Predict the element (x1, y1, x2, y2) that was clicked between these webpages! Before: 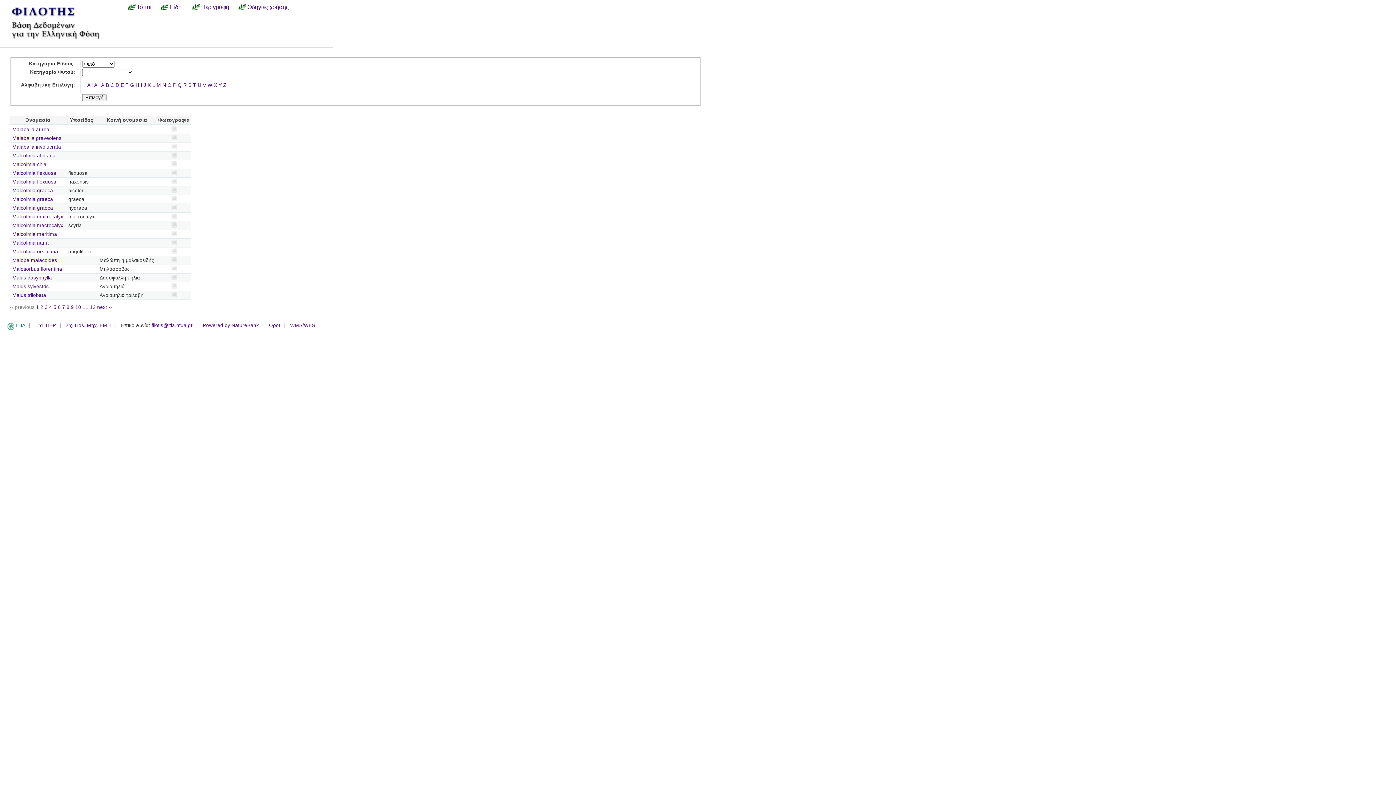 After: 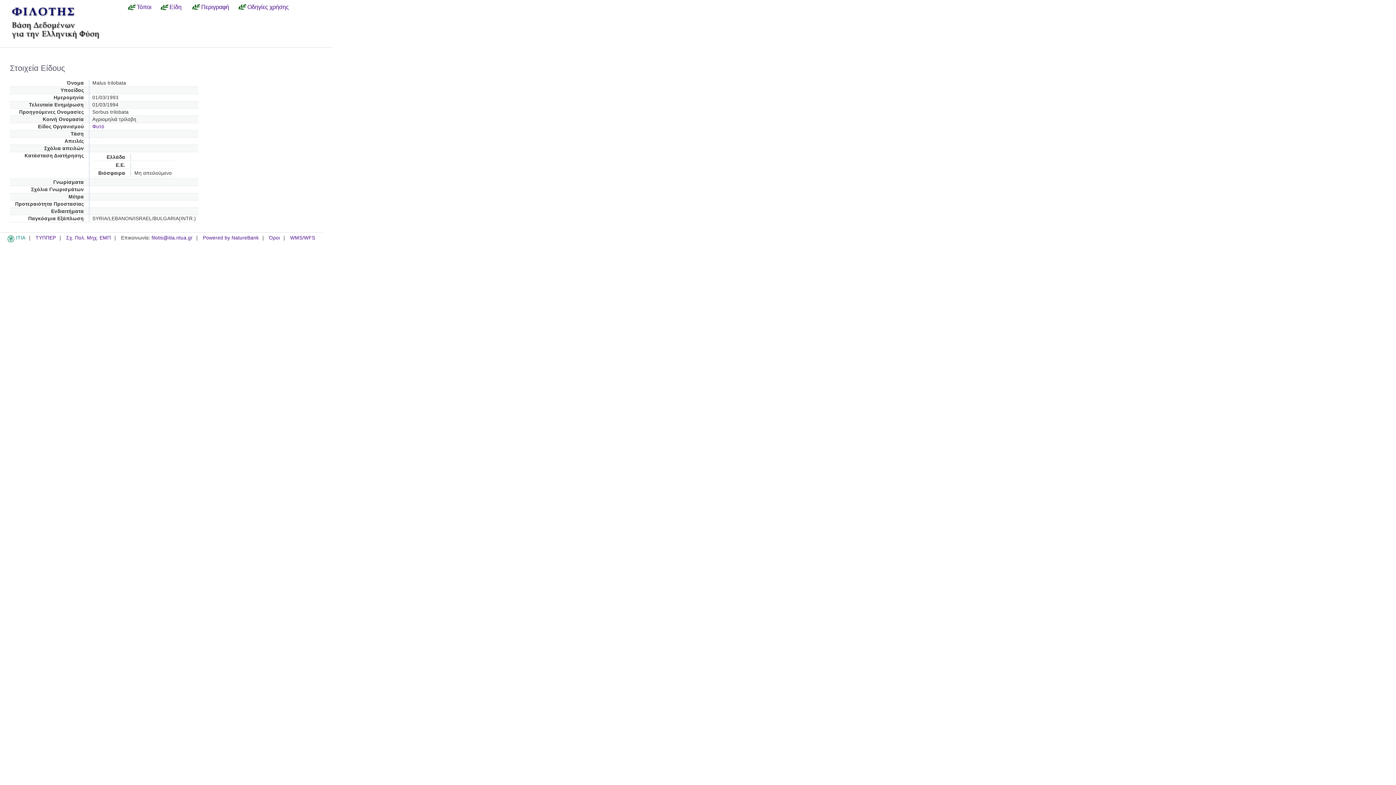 Action: bbox: (12, 292, 46, 298) label: Malus trilobata